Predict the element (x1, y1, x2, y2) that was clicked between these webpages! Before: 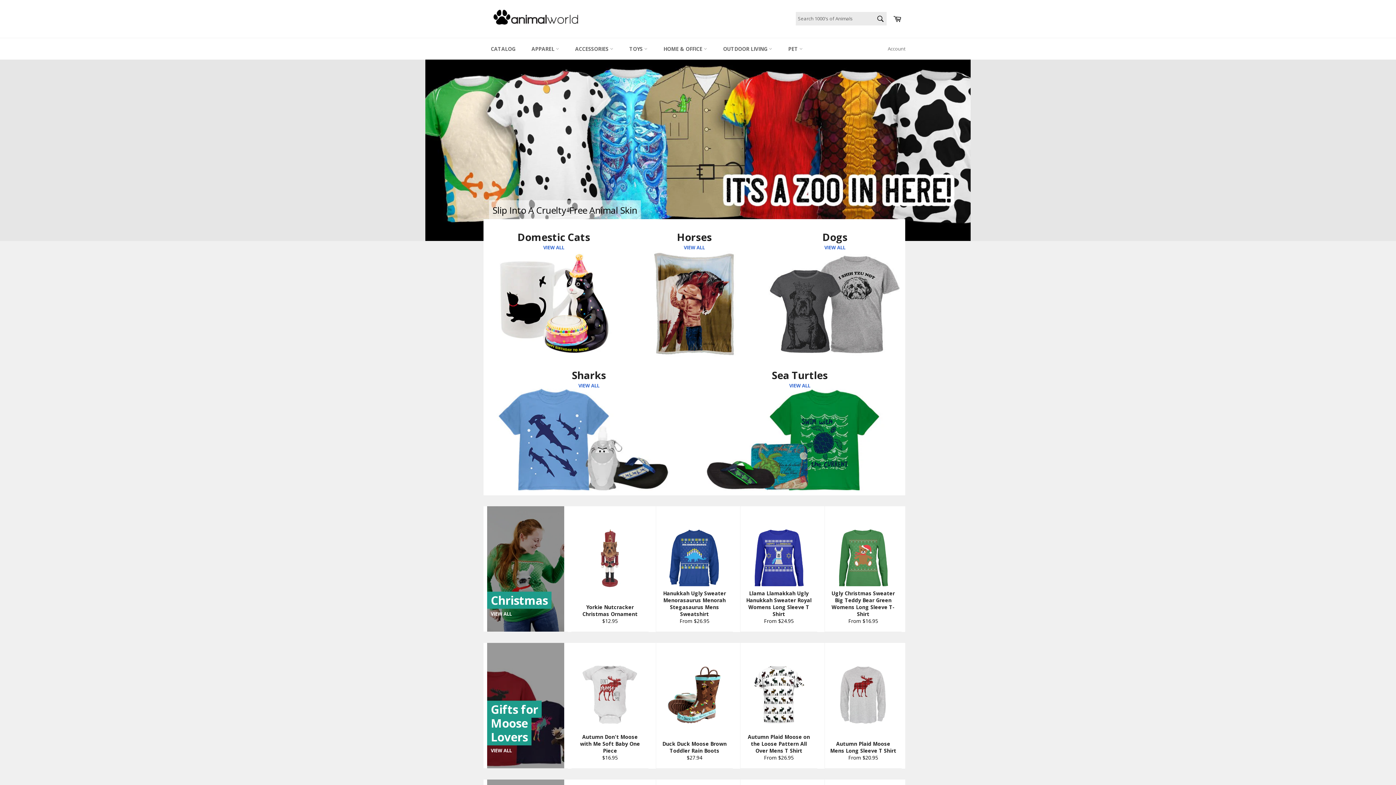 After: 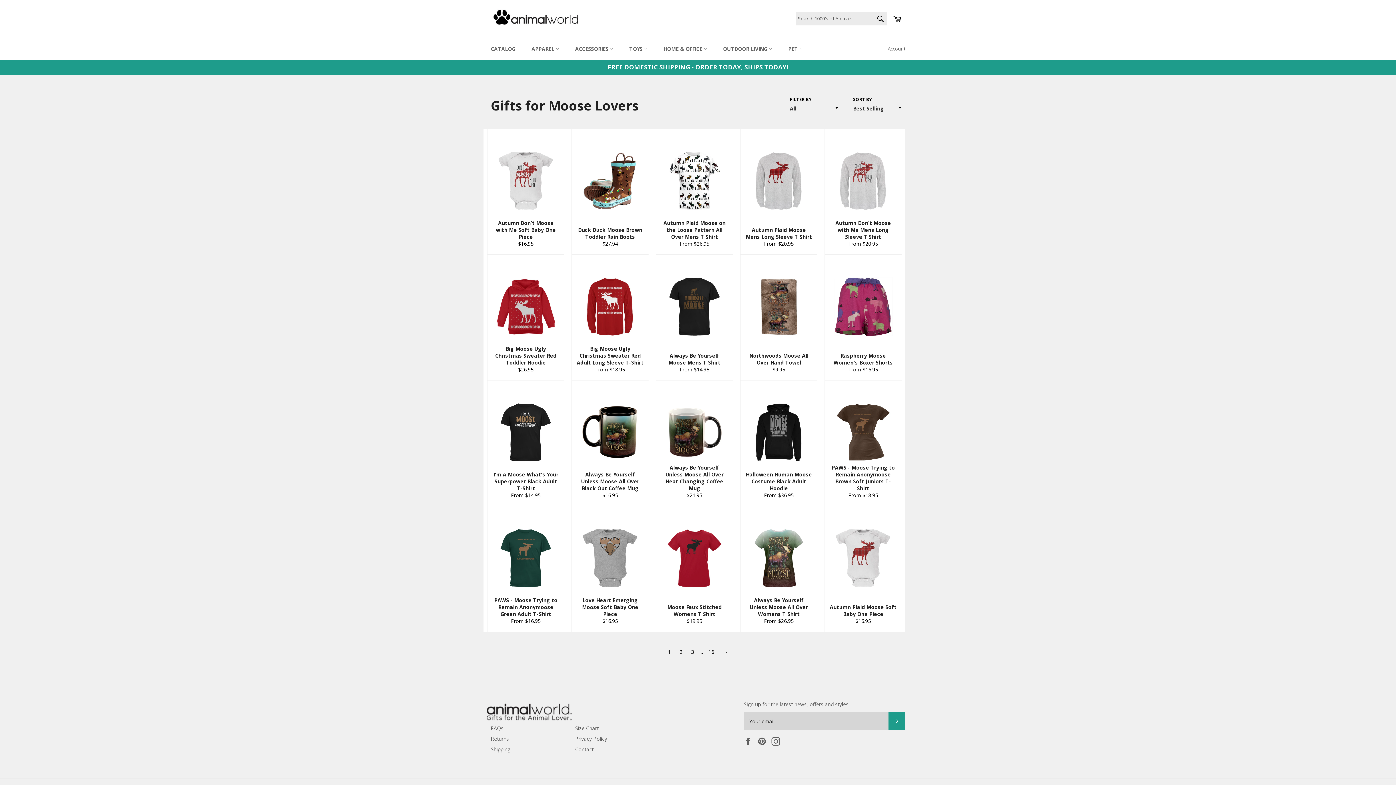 Action: label: Gifts for Moose Lovers

VIEW ALL bbox: (487, 643, 564, 768)